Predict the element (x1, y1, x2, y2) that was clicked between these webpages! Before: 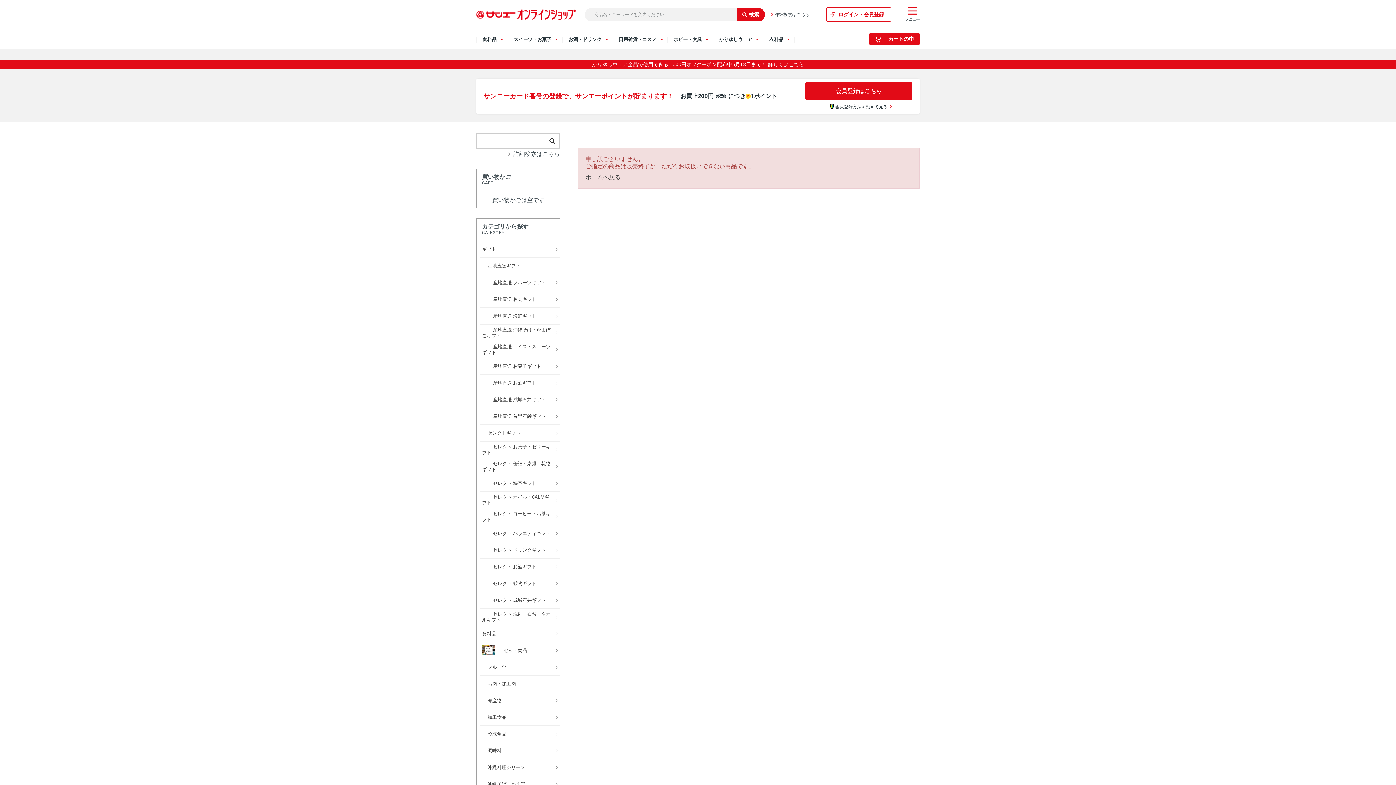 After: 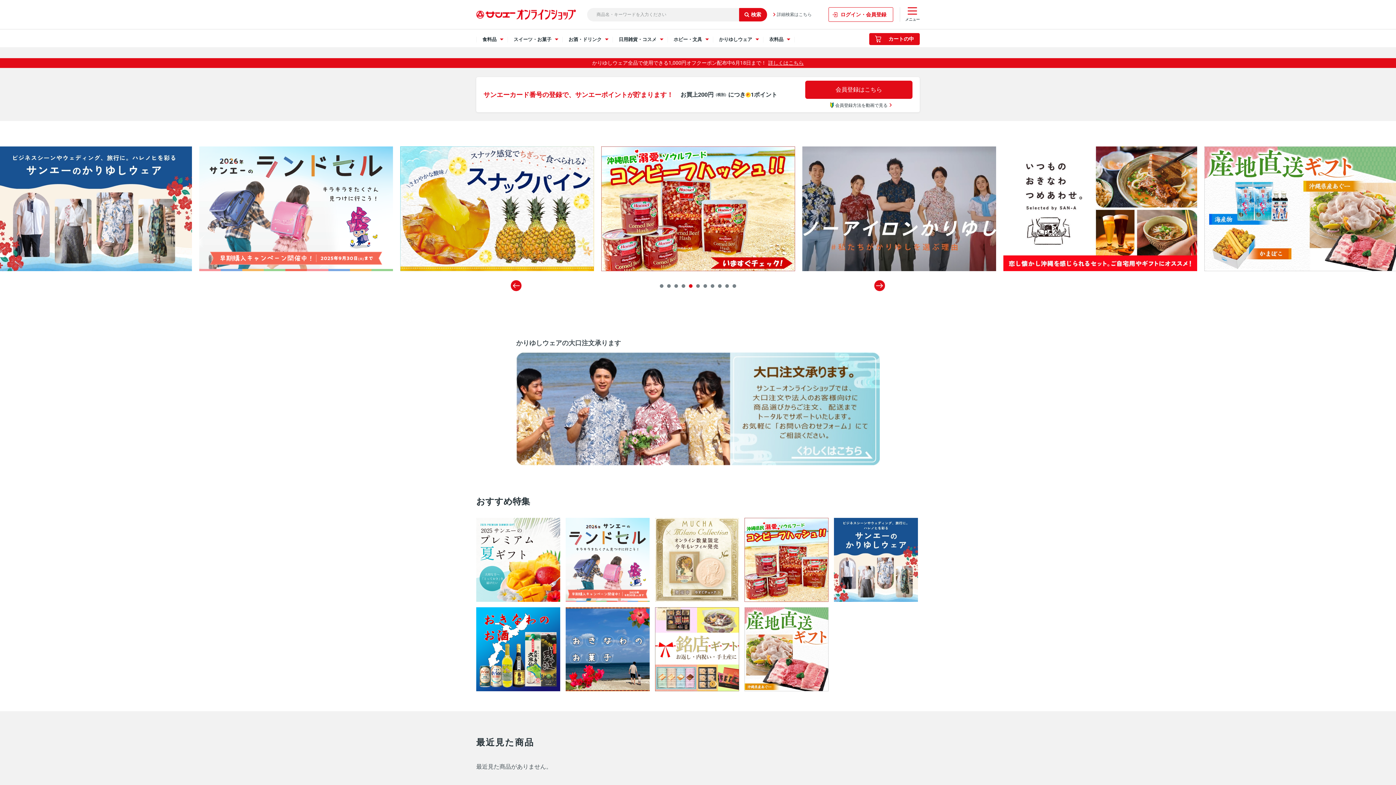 Action: label: ホームへ戻る bbox: (585, 173, 912, 181)